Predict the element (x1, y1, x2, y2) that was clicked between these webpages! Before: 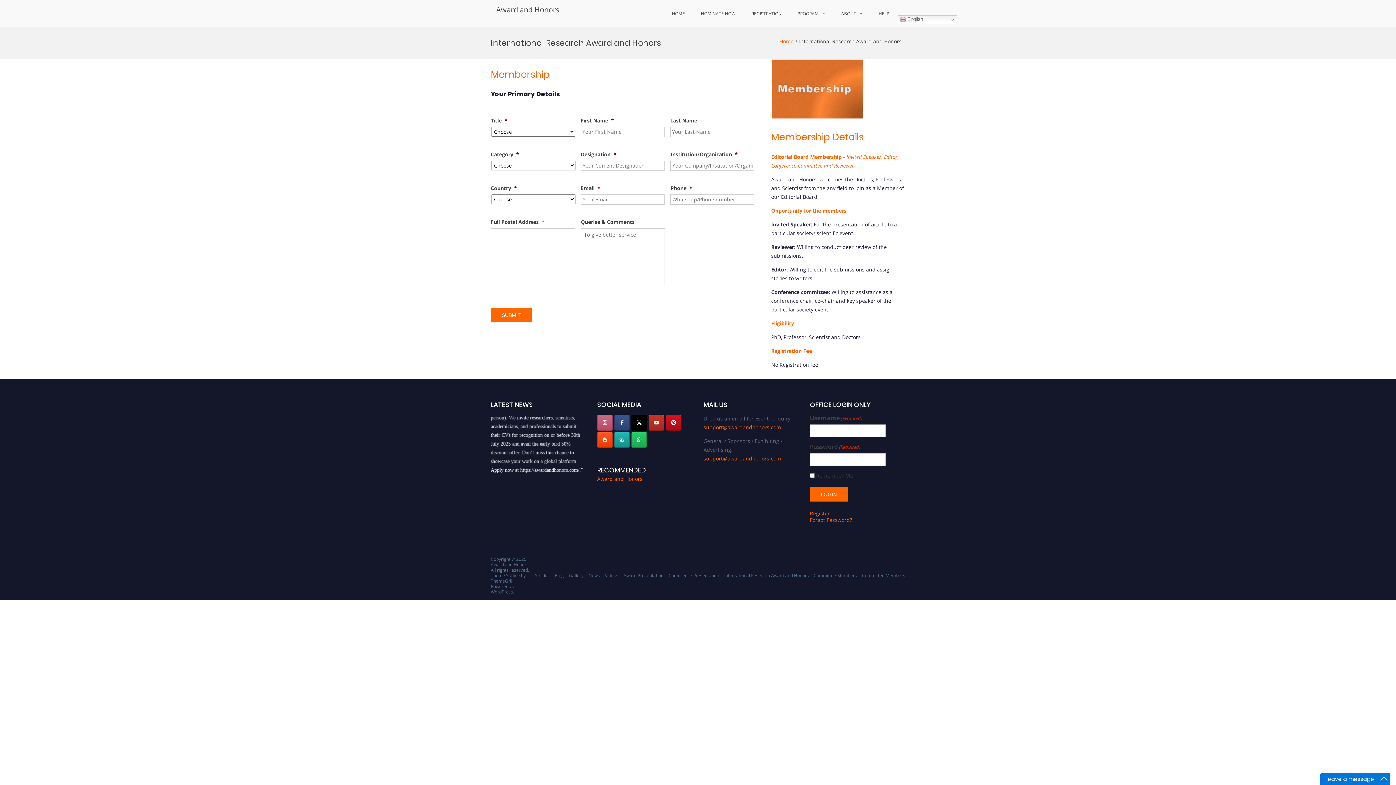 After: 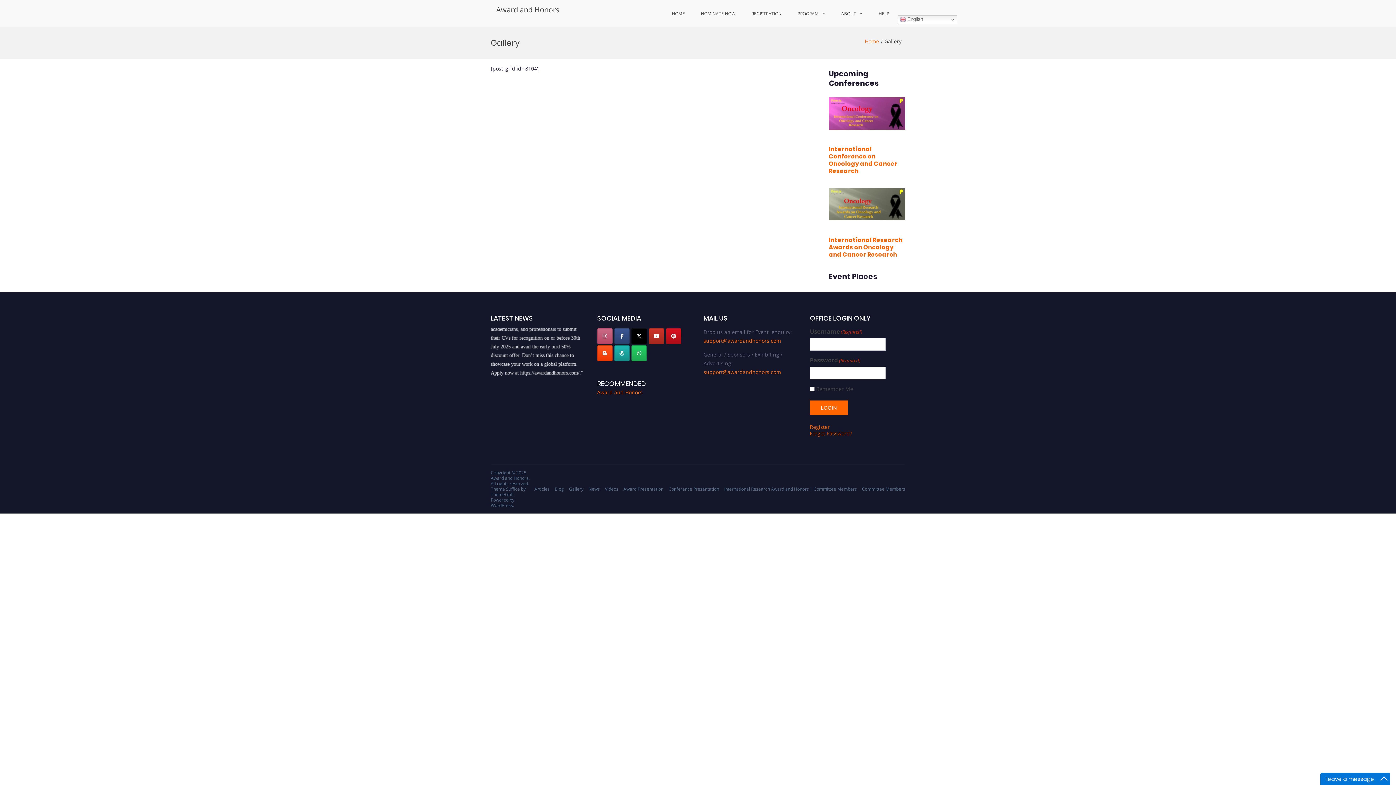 Action: bbox: (569, 572, 583, 579) label: Gallery